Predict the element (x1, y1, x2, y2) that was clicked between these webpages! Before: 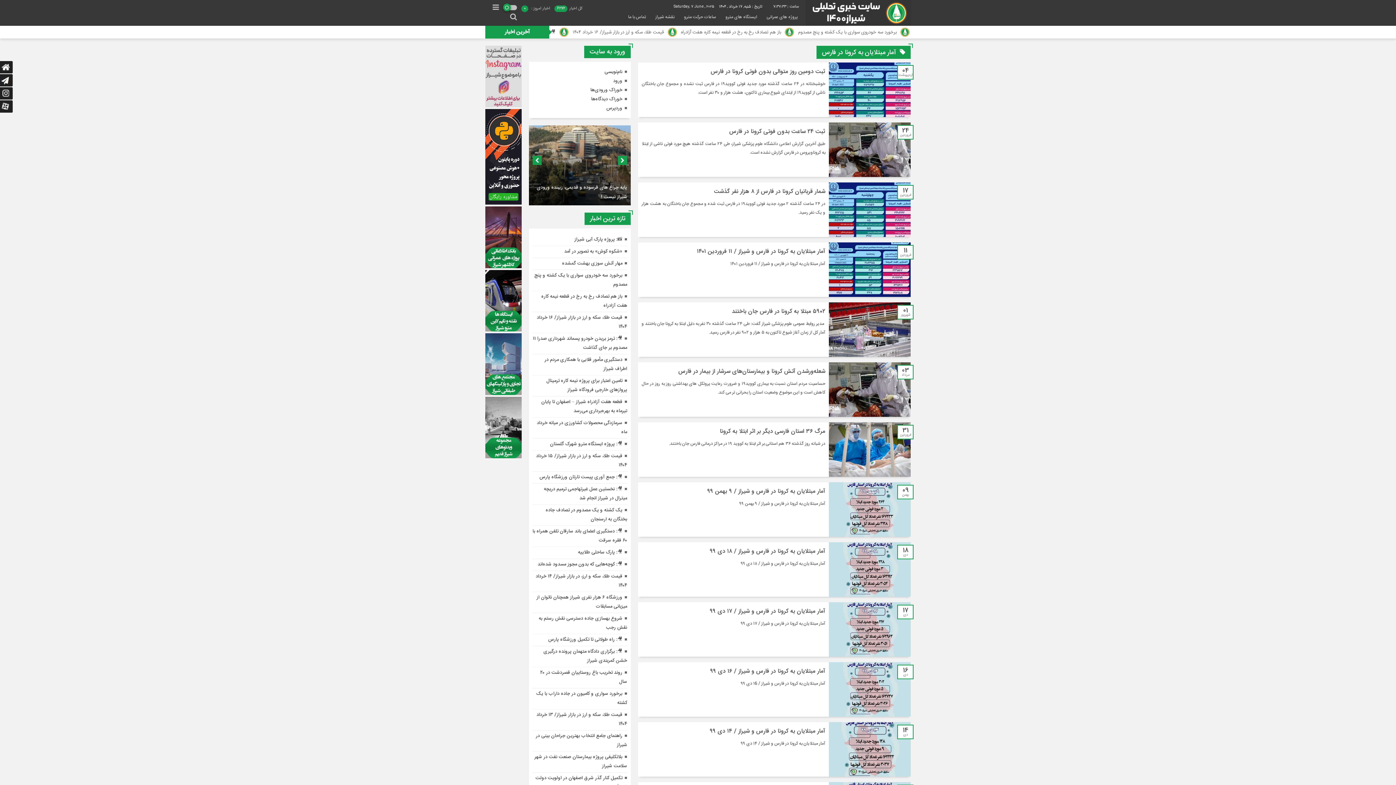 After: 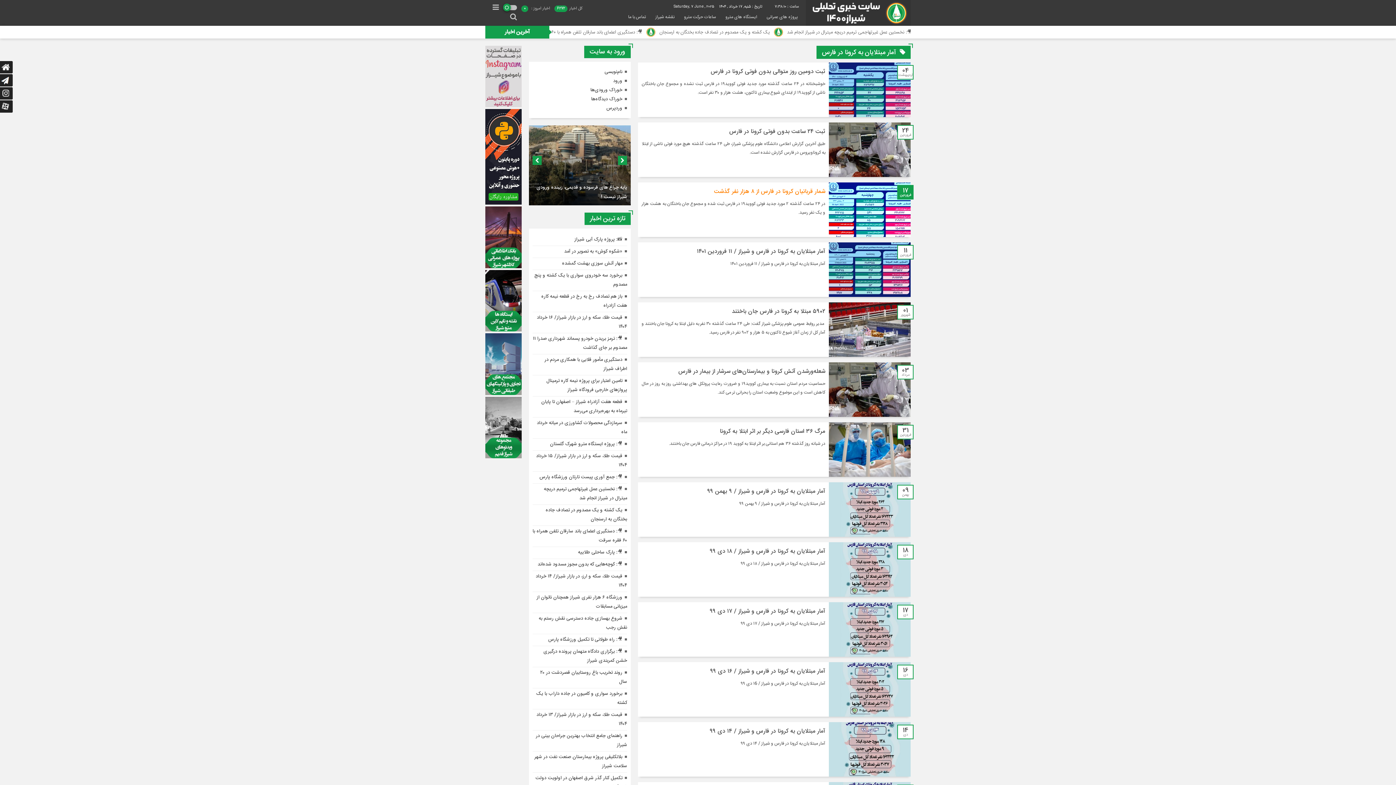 Action: label: شمار قربانیان کرونا در فارس از ۸ هزار نفر گذشت bbox: (714, 186, 825, 196)